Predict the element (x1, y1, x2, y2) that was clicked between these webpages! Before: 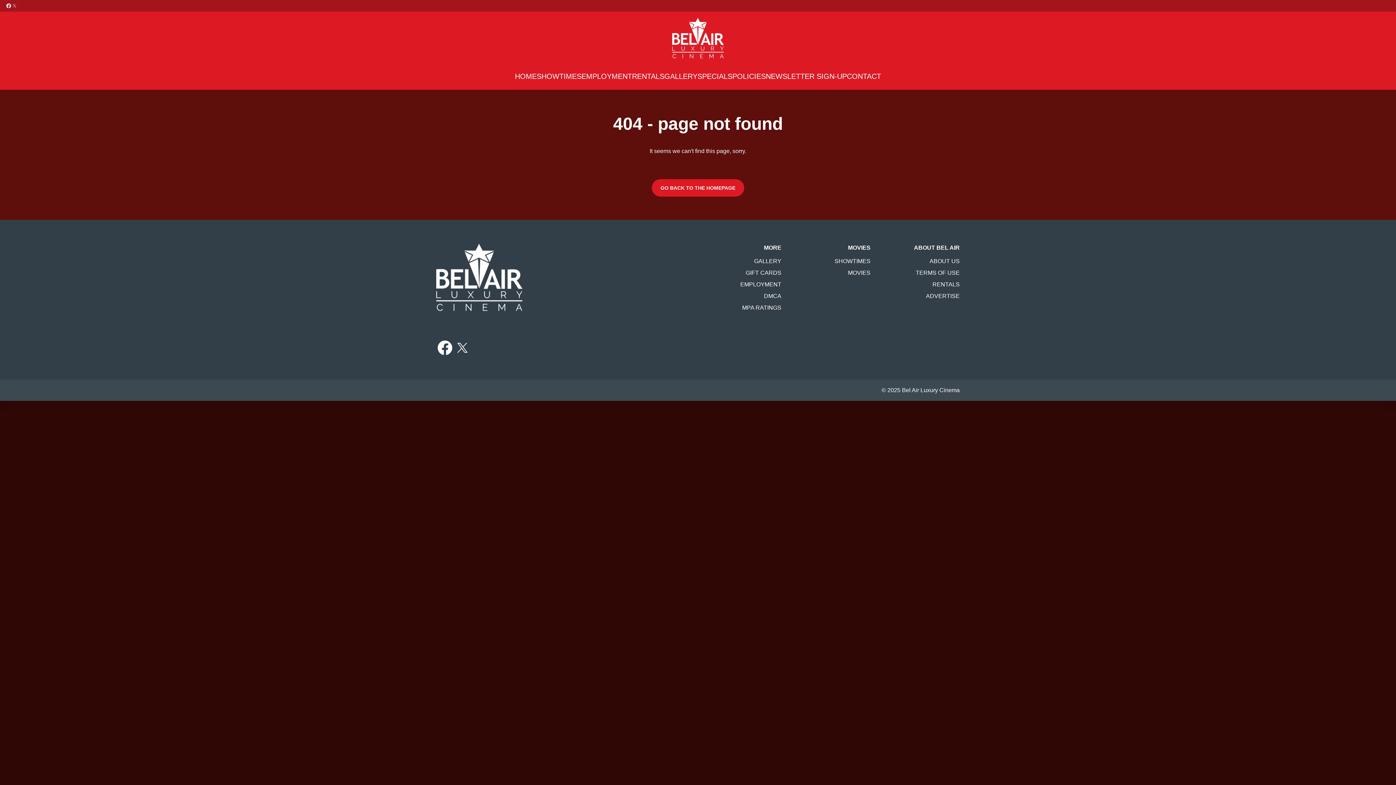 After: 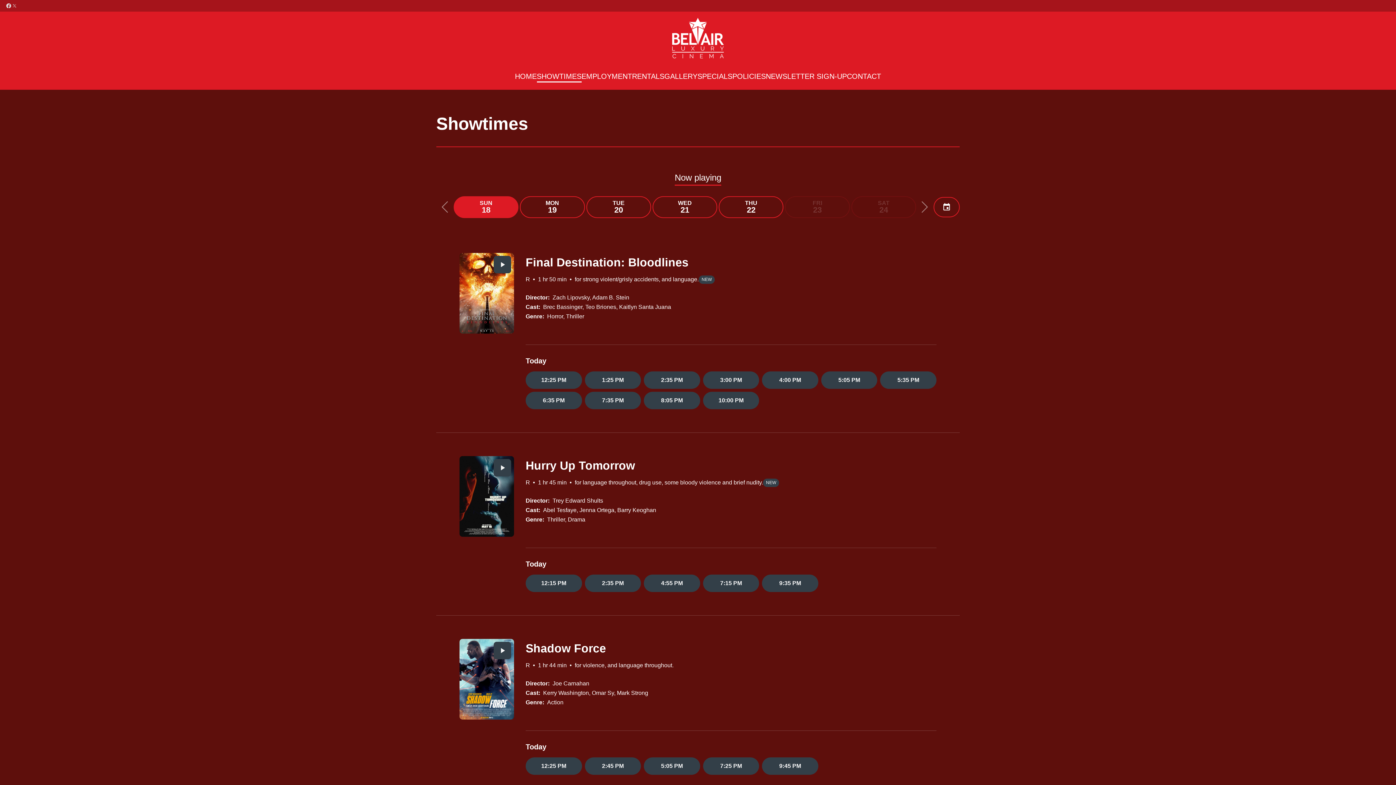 Action: bbox: (793, 255, 870, 267) label: SHOWTIMES